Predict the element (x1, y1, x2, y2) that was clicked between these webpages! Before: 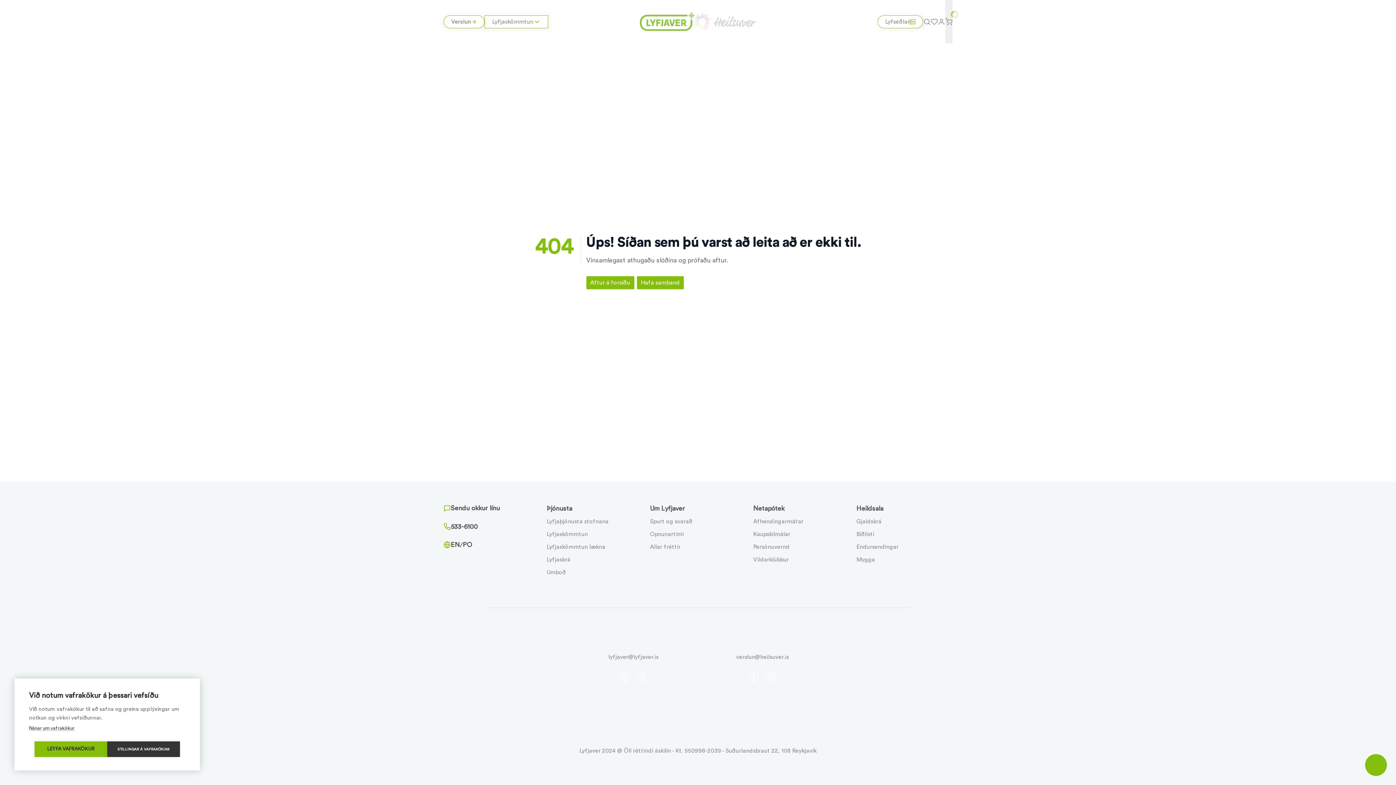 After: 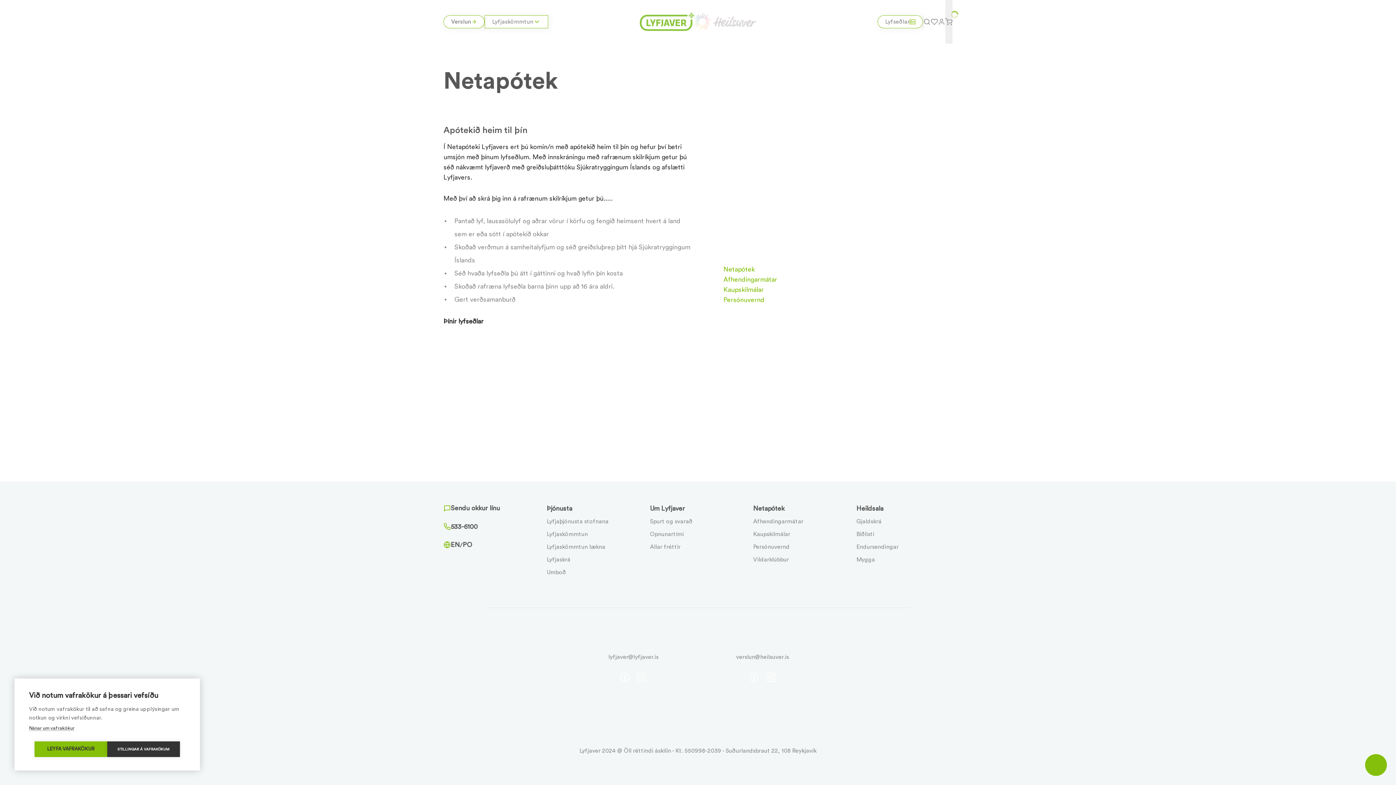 Action: bbox: (753, 505, 784, 512) label: Netapótek